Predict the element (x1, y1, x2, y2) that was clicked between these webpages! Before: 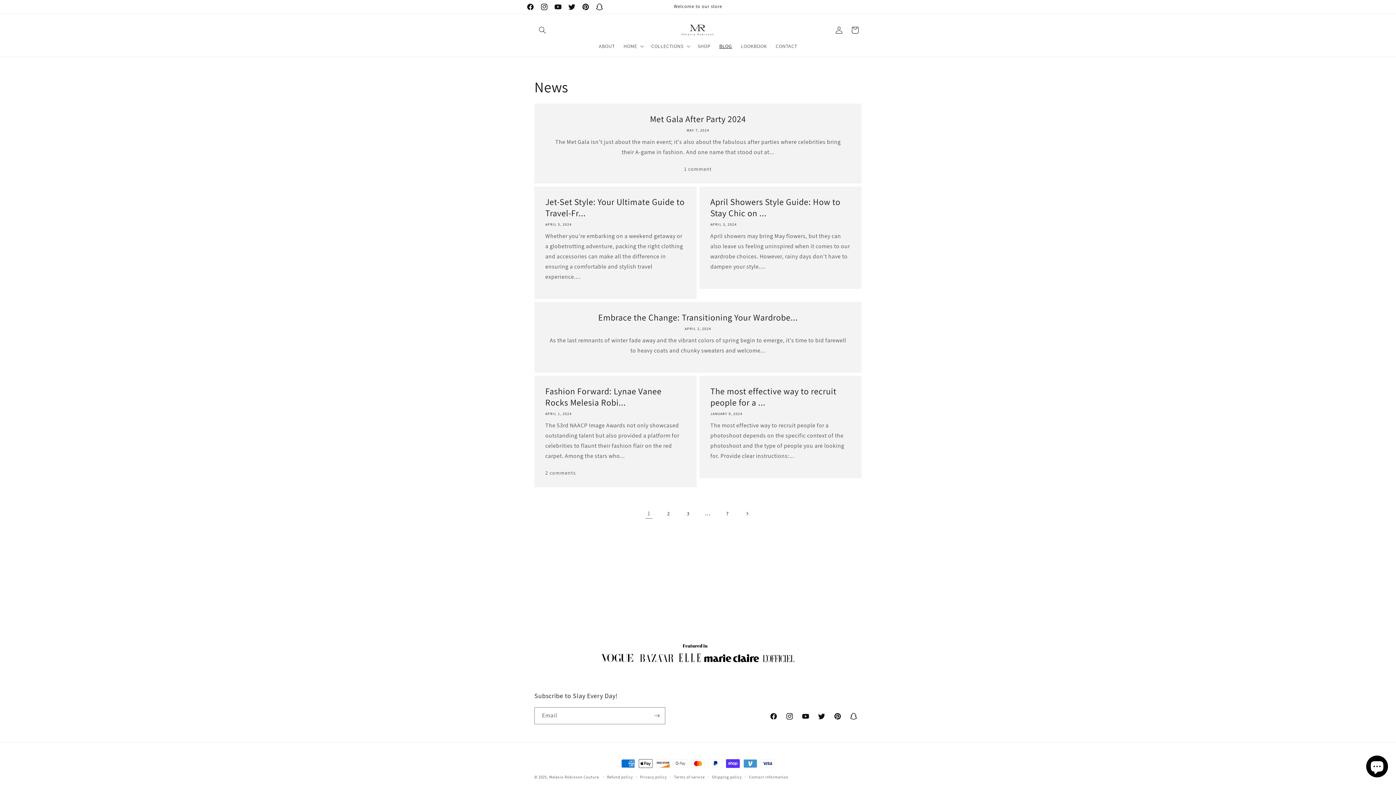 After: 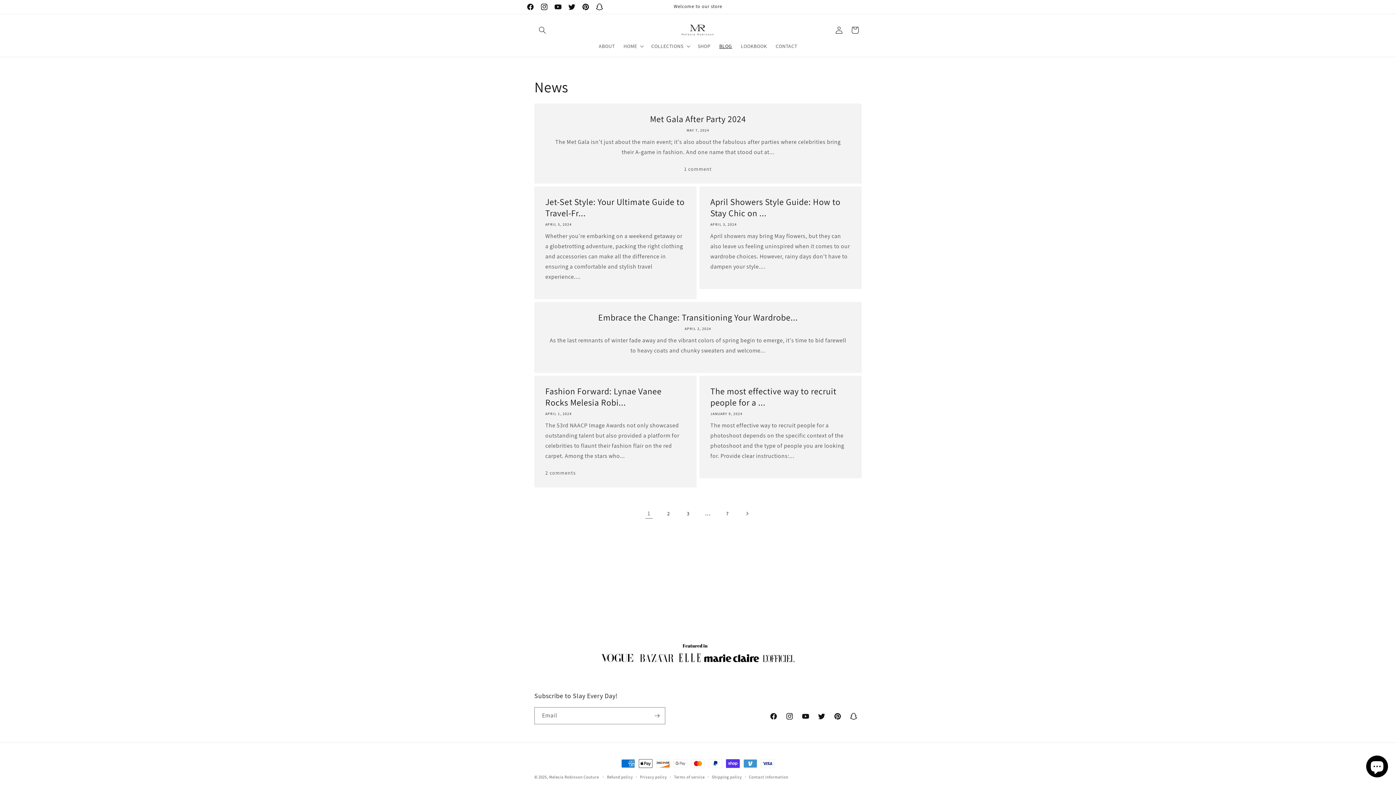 Action: bbox: (715, 38, 736, 53) label: BLOG